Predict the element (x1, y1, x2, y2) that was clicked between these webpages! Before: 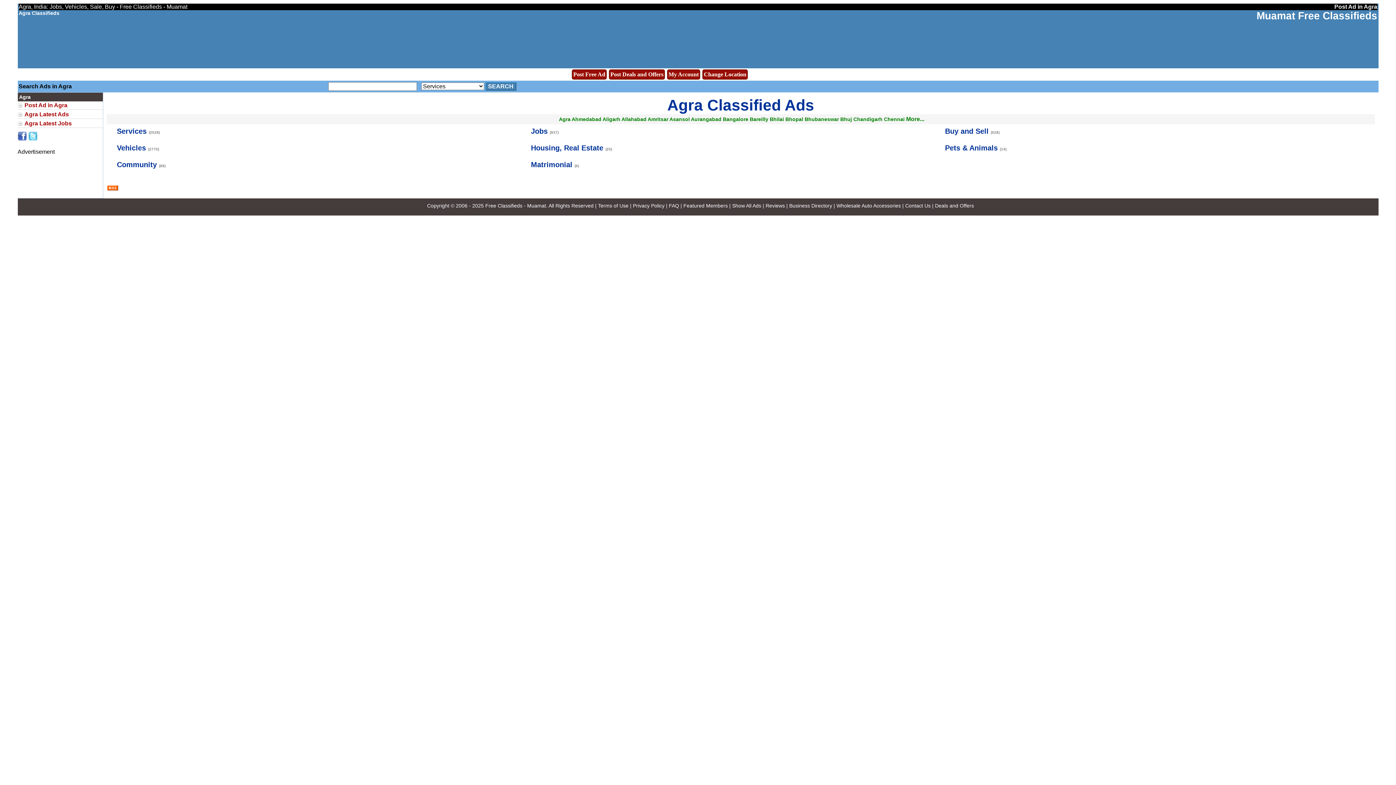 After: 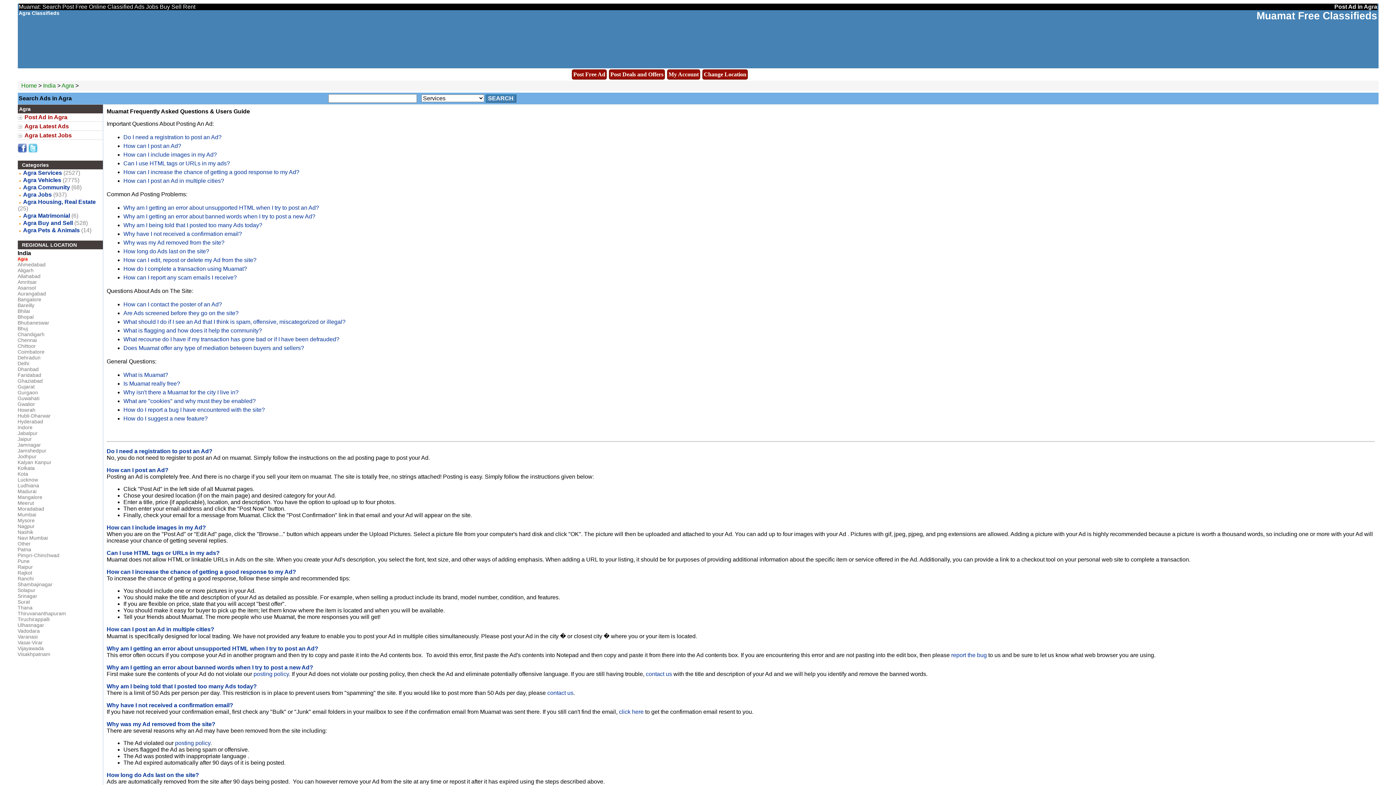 Action: bbox: (669, 202, 679, 208) label: FAQ